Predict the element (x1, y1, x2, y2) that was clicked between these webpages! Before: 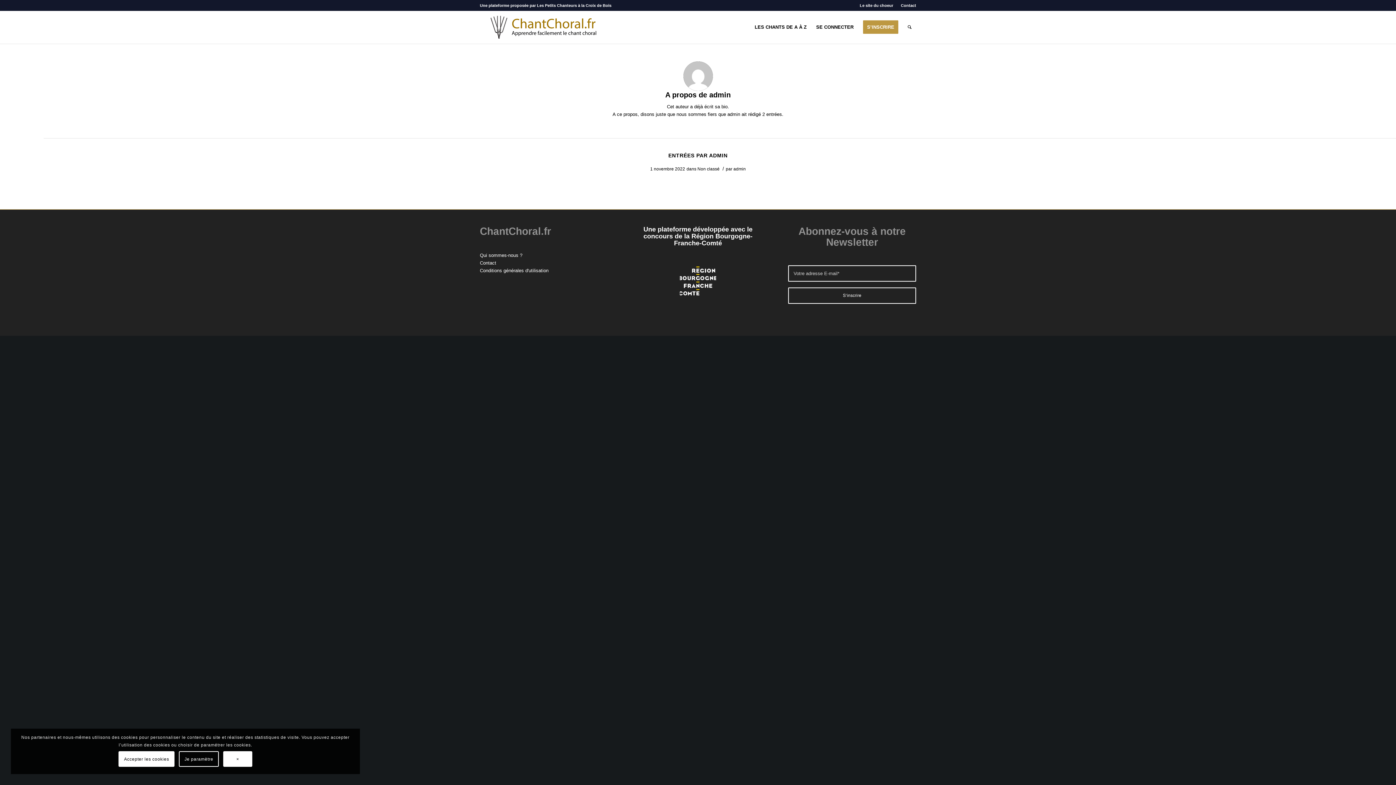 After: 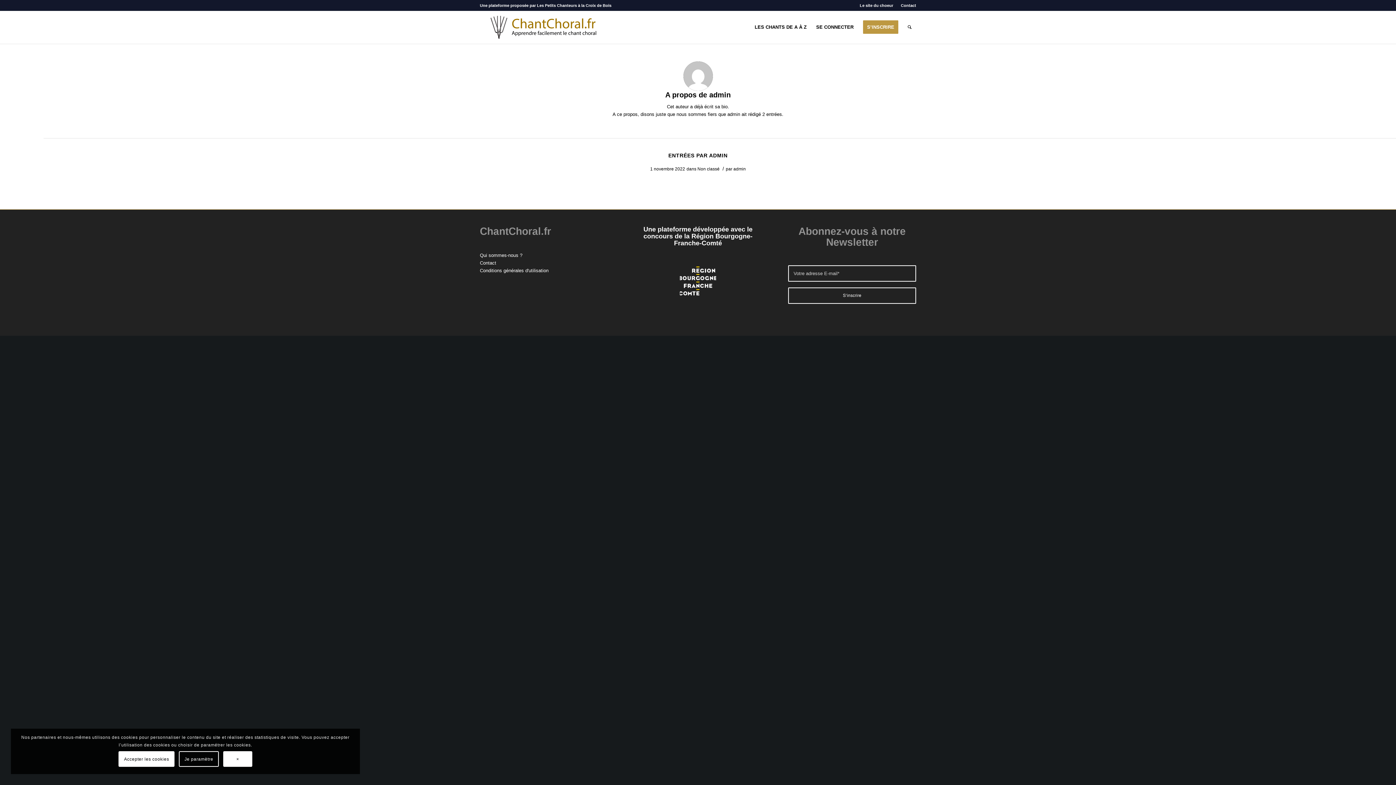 Action: bbox: (733, 166, 746, 171) label: admin